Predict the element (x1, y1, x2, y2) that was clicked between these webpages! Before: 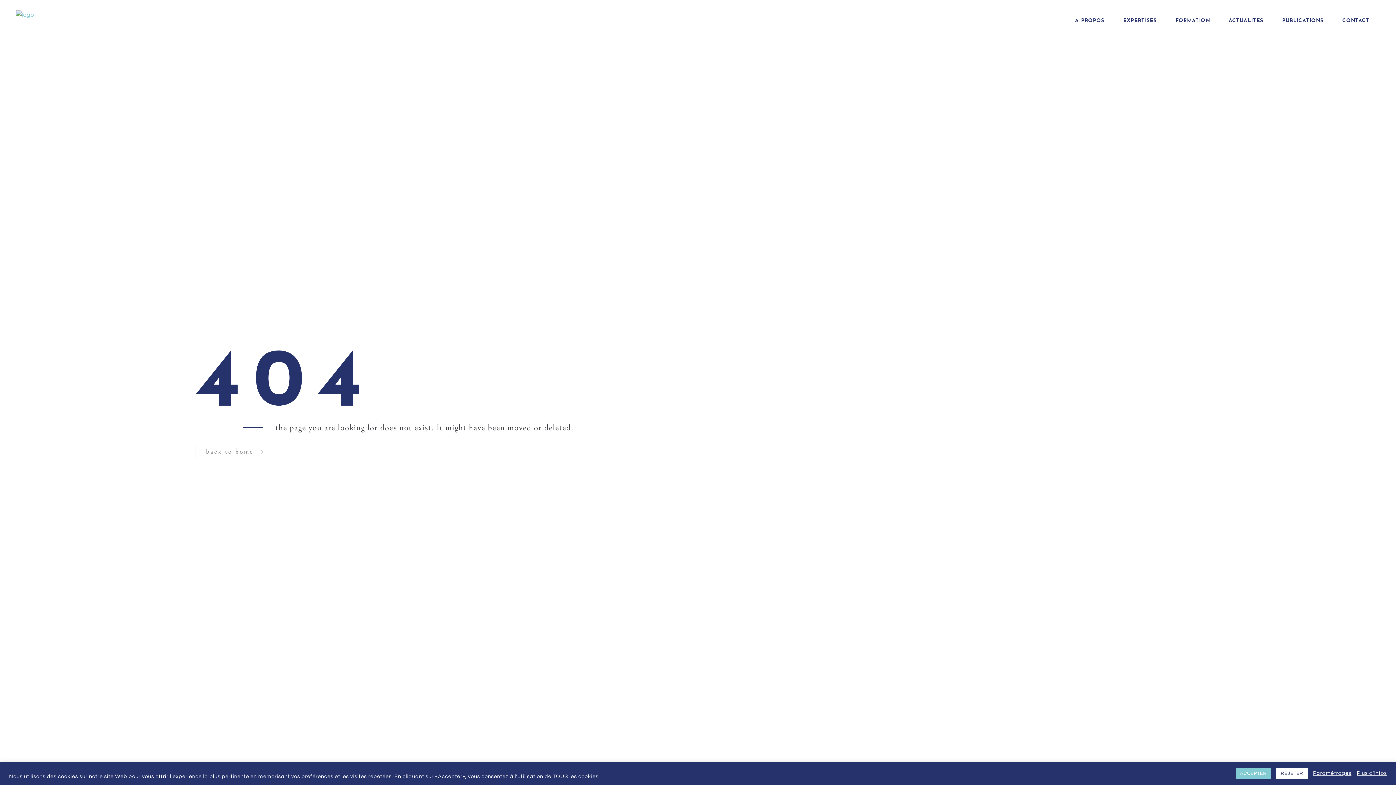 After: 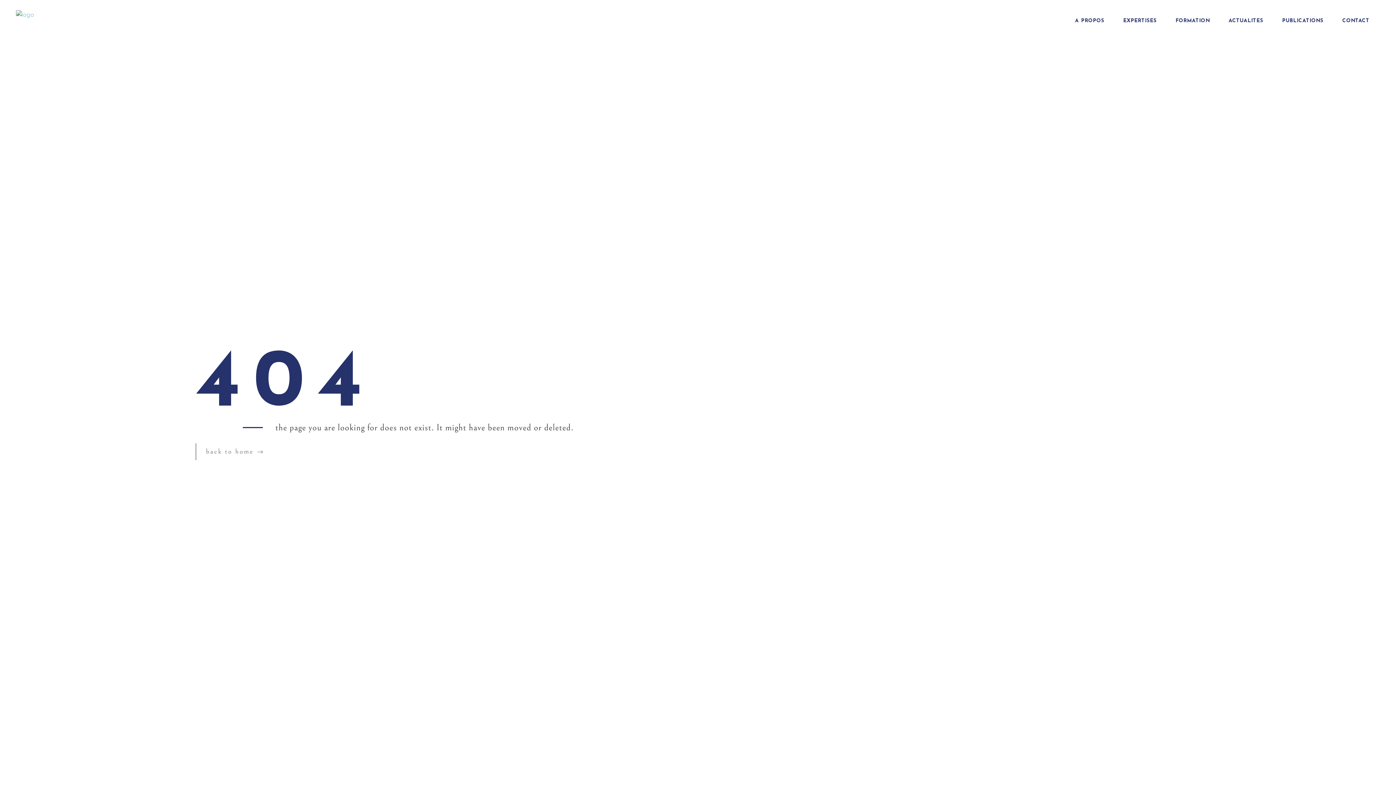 Action: bbox: (1235, 768, 1271, 779) label: ACCEPTER